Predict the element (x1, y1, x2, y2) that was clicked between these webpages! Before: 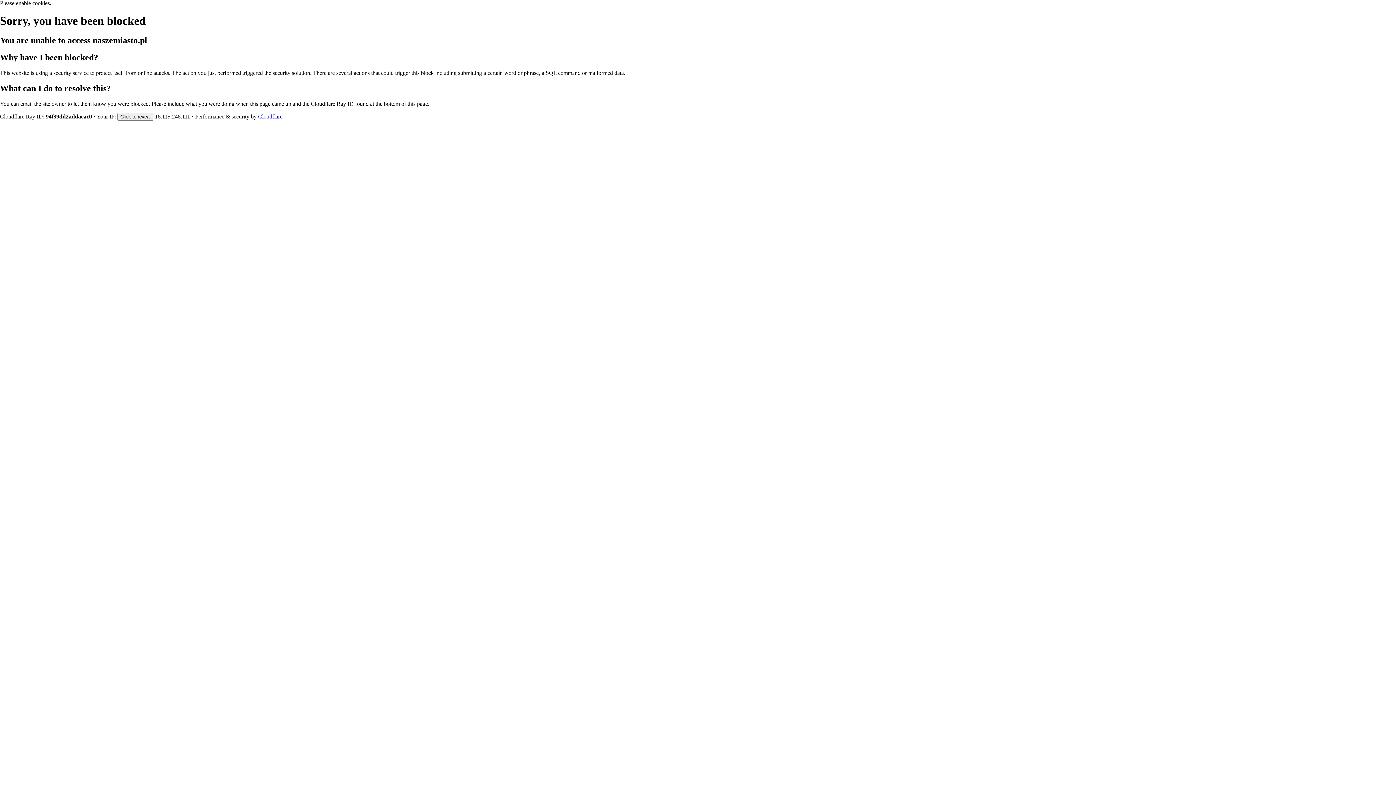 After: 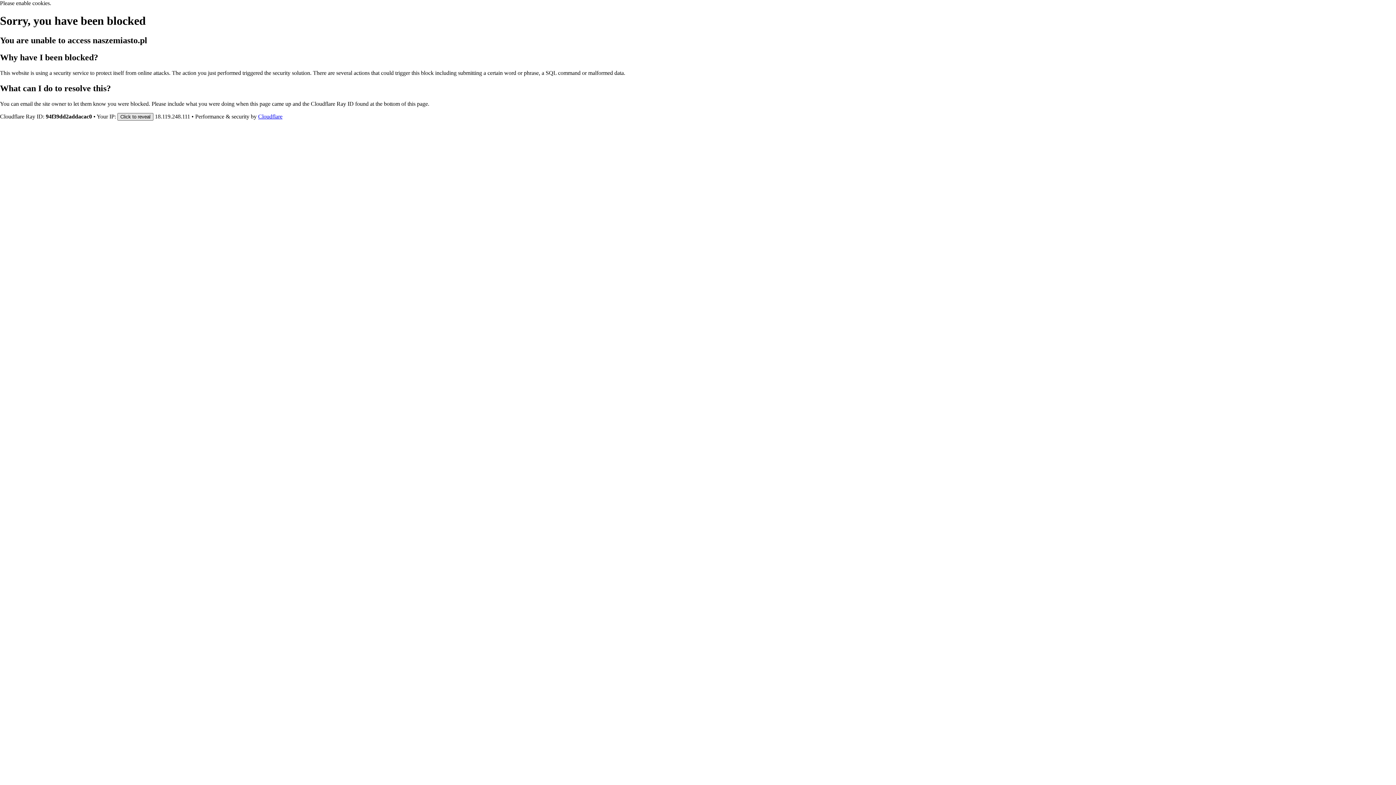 Action: label: Click to reveal bbox: (117, 112, 153, 120)